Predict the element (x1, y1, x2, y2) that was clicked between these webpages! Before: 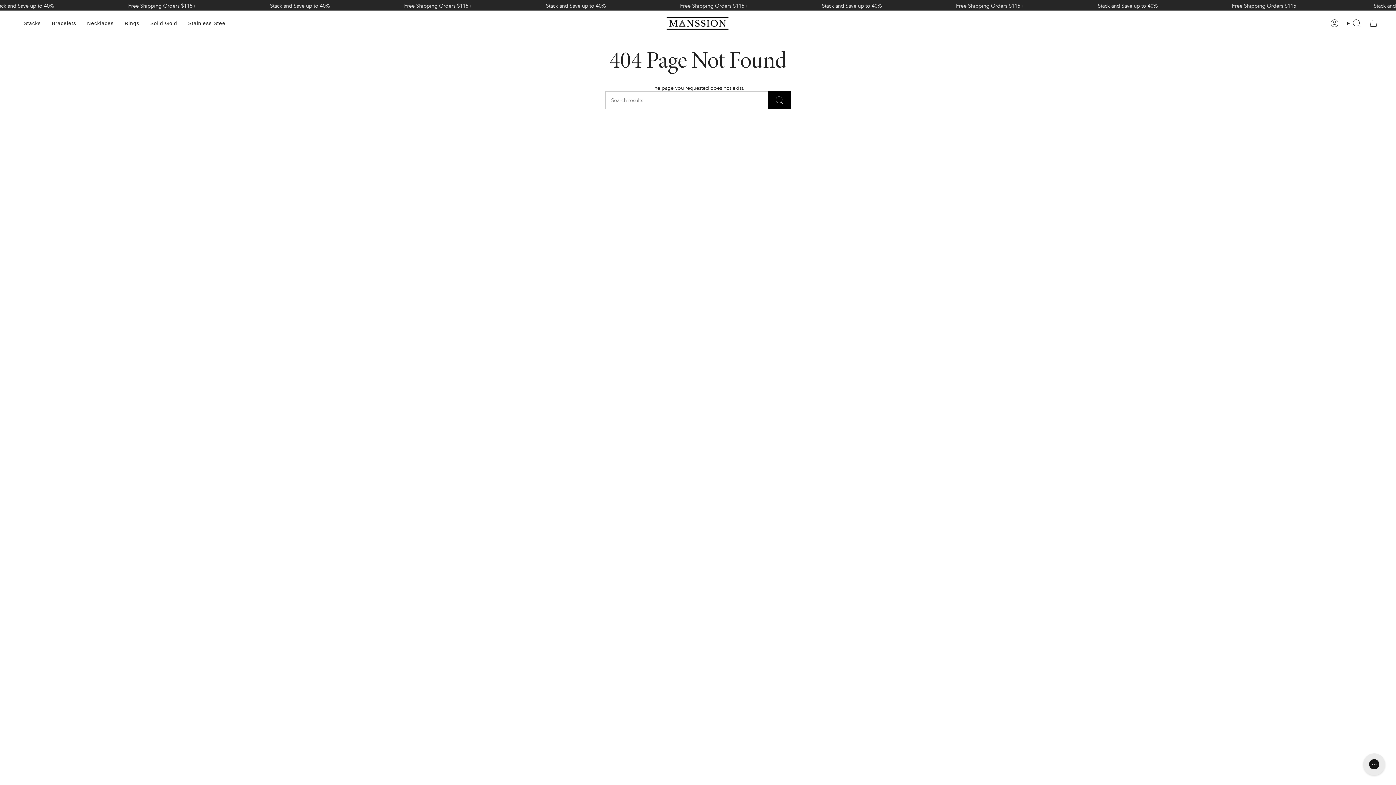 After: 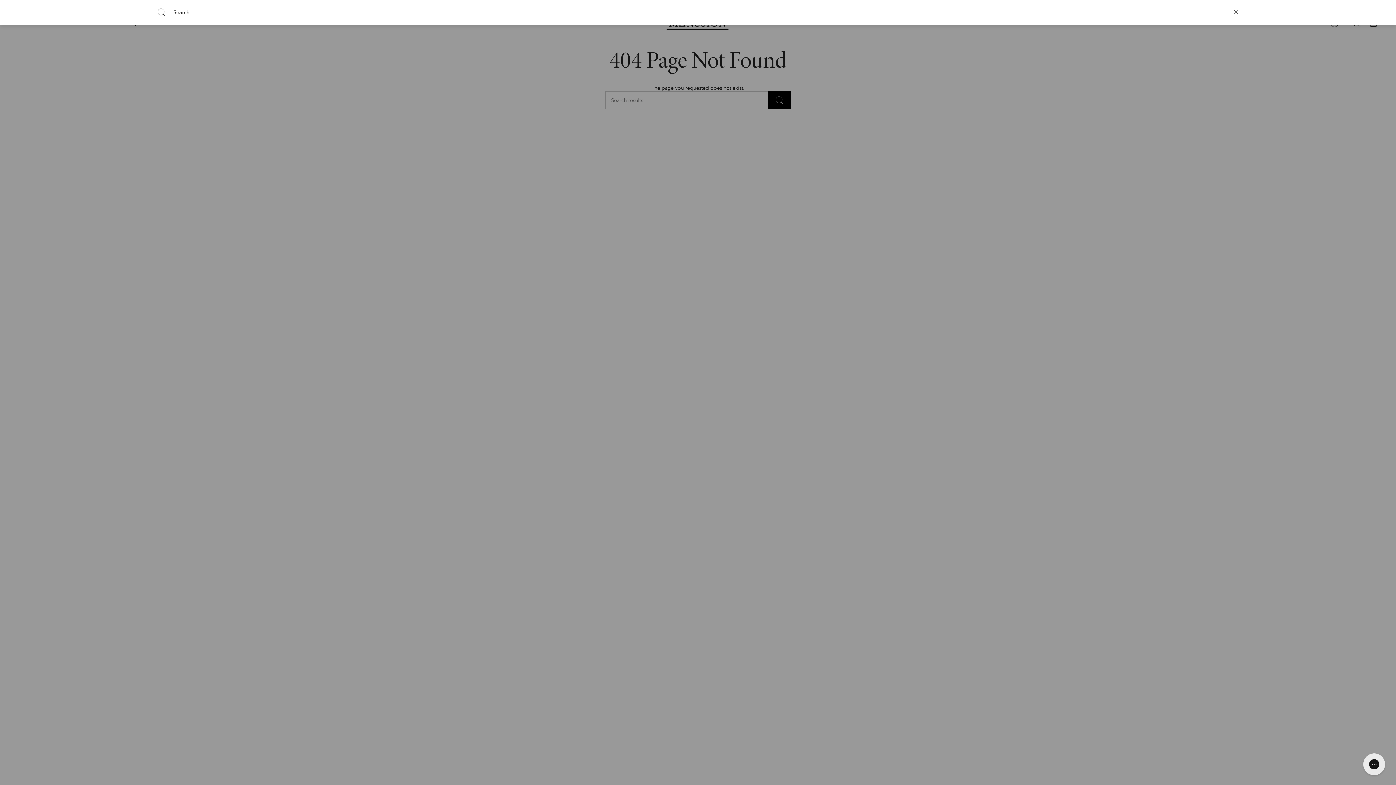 Action: label: Search bbox: (1343, 10, 1365, 36)